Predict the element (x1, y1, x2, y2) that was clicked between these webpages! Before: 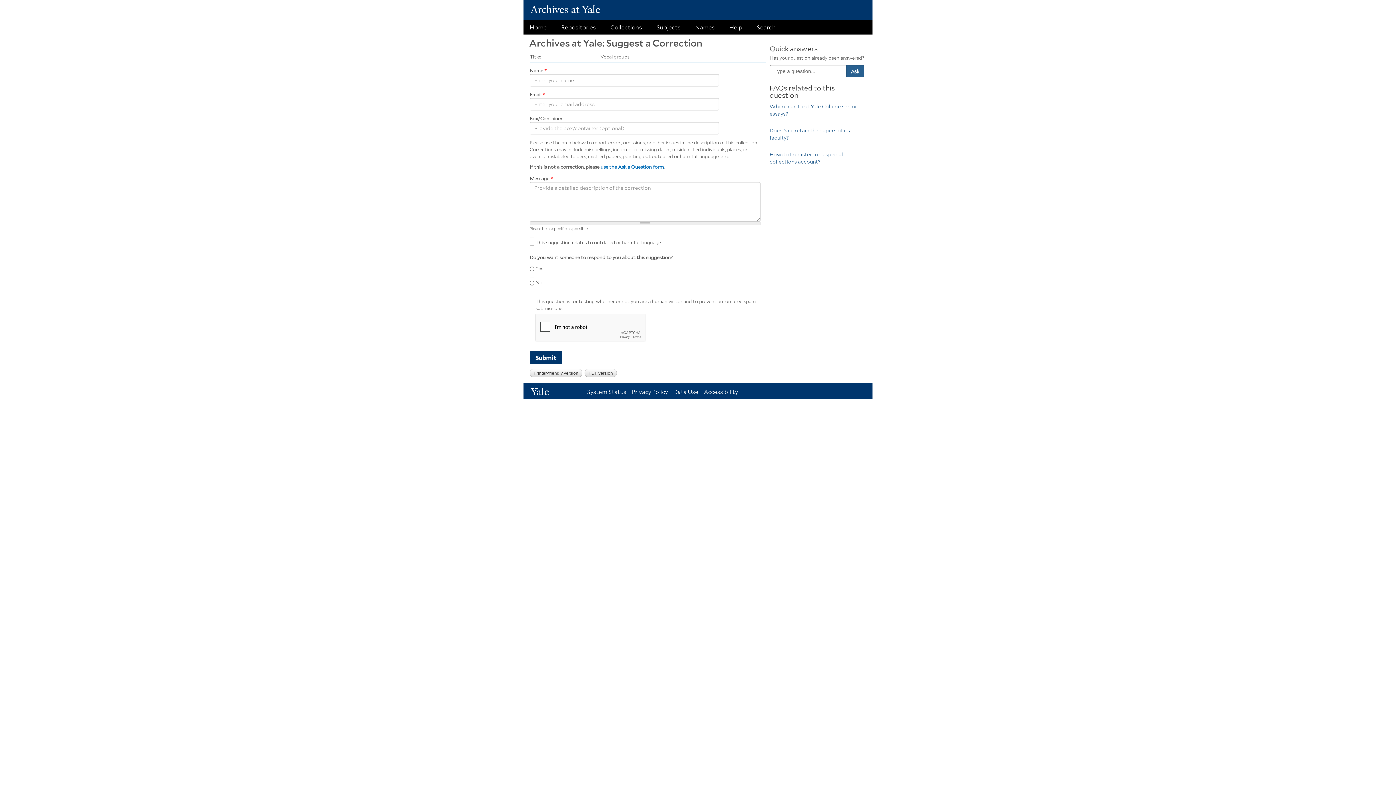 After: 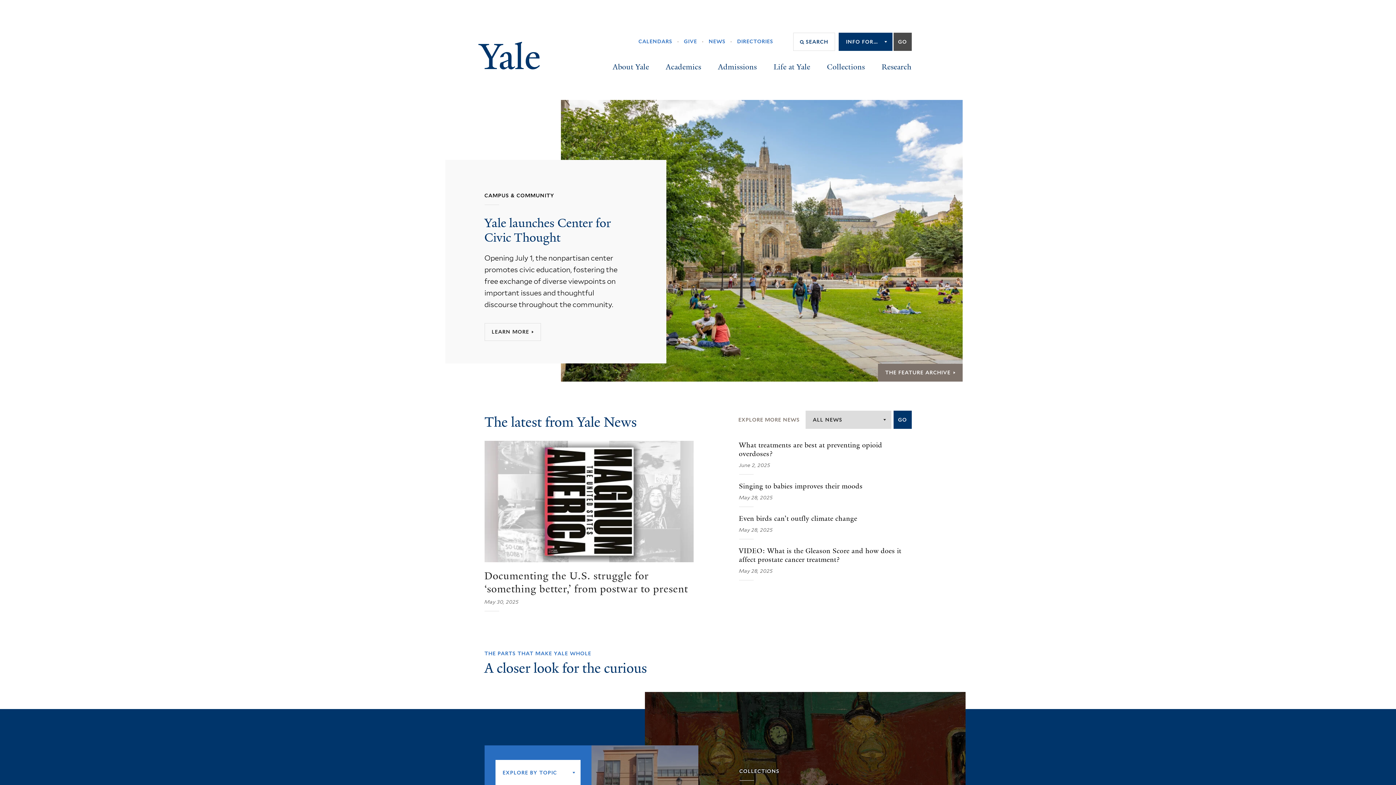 Action: label: Yale bbox: (530, 385, 554, 399)